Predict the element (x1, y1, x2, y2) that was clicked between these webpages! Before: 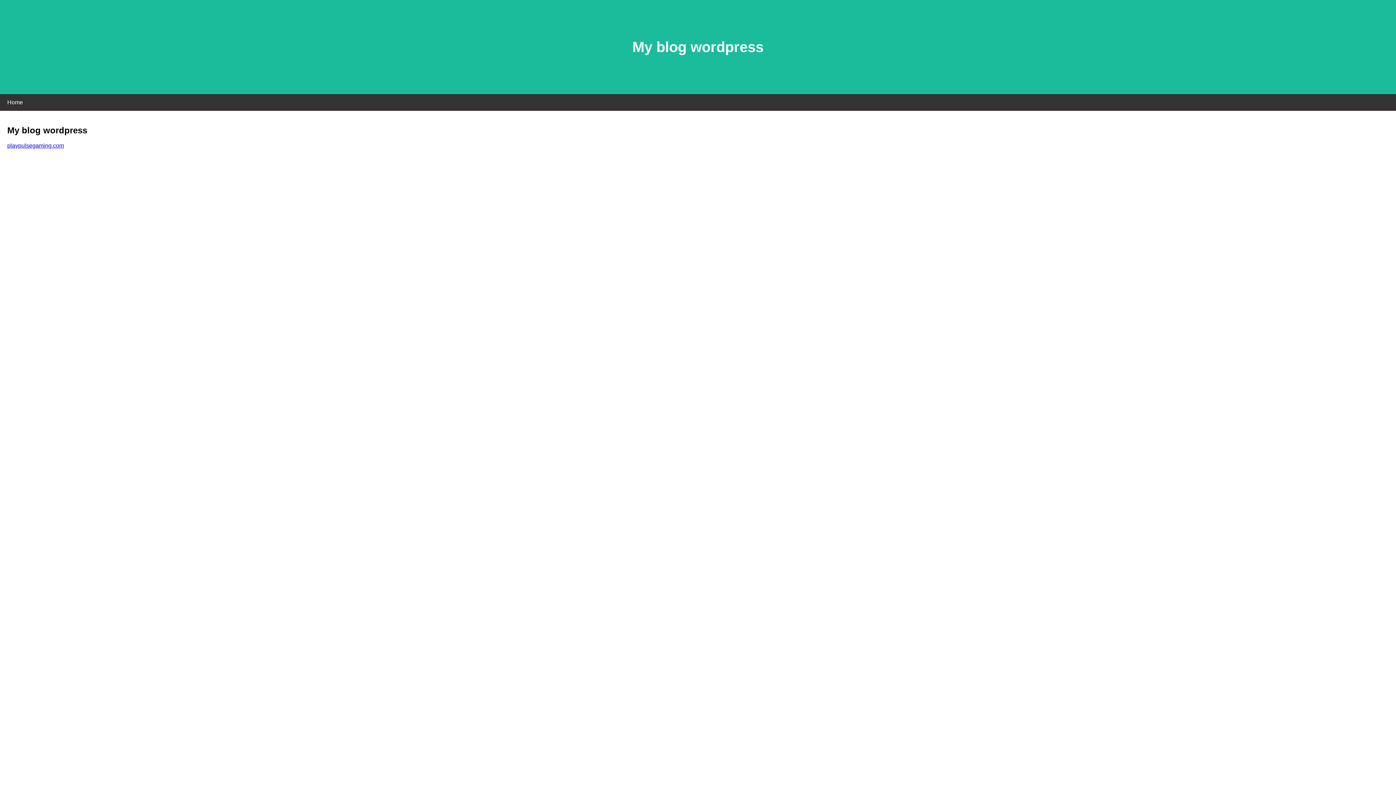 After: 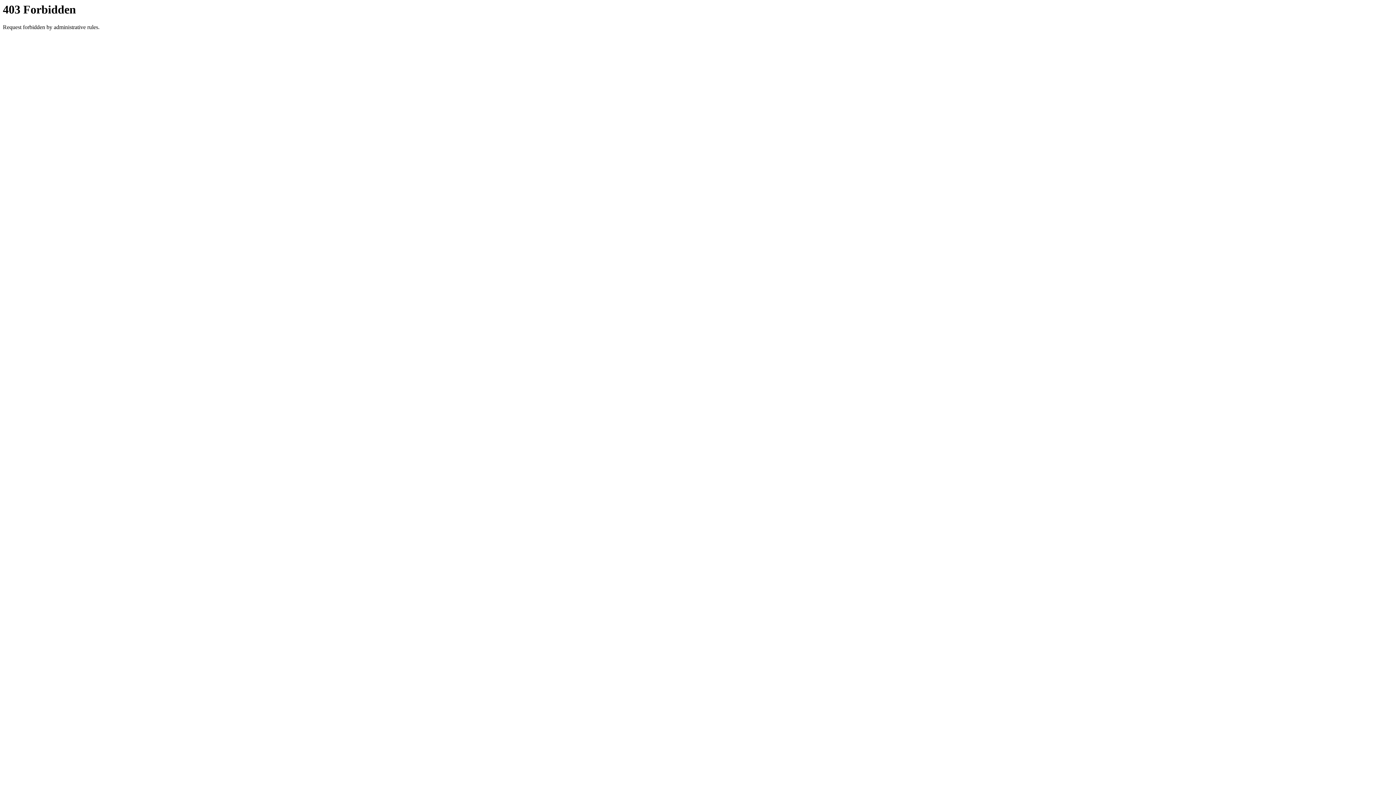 Action: bbox: (7, 142, 64, 148) label: playpulsegaming.com